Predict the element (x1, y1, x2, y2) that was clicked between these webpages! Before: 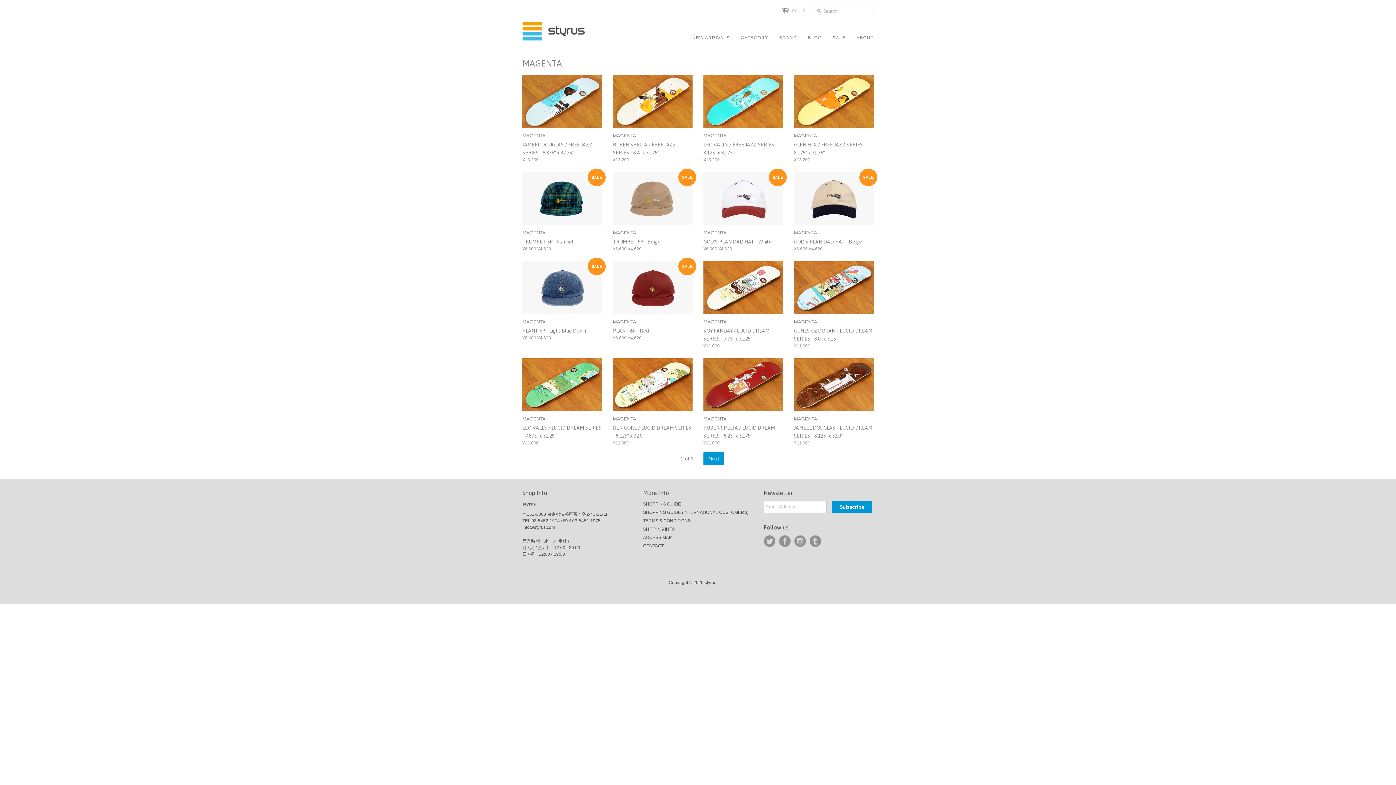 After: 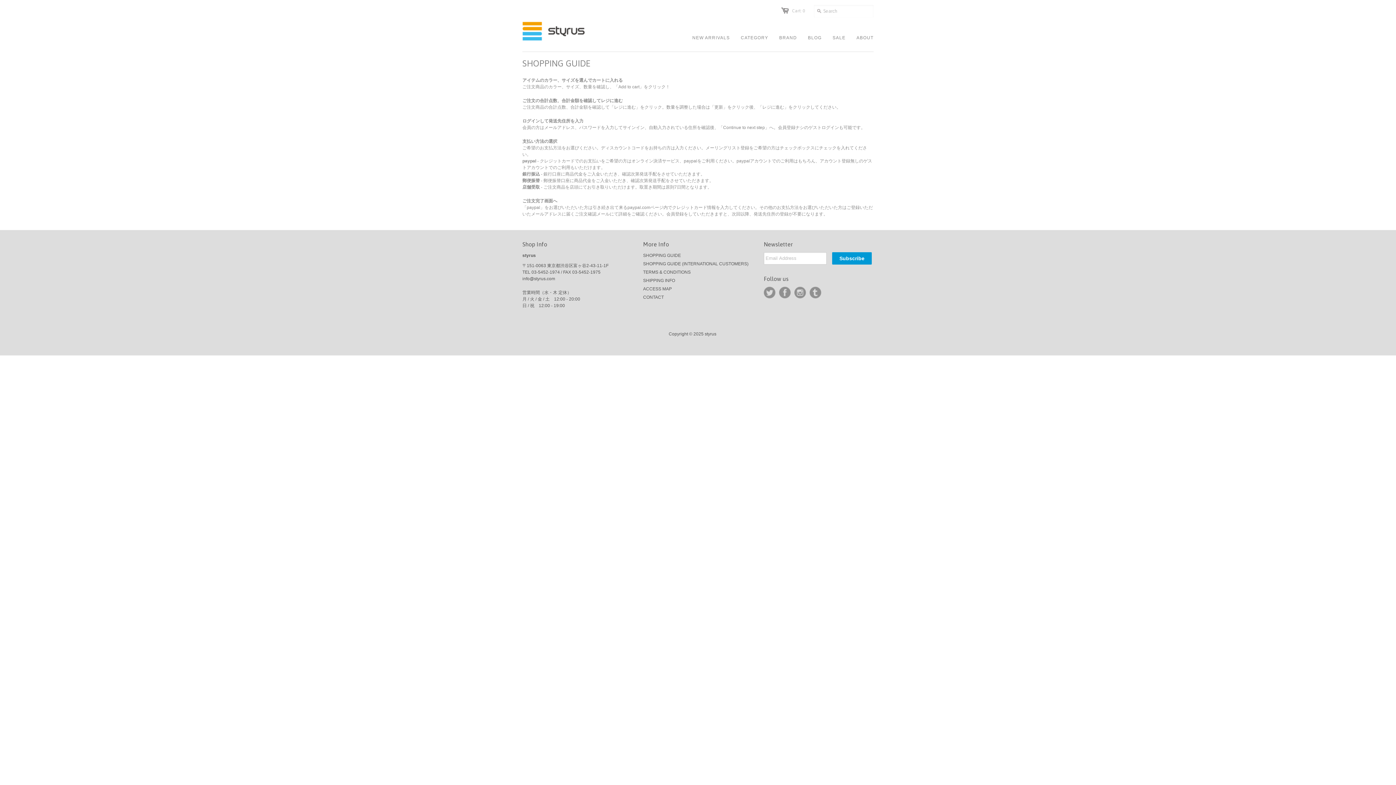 Action: bbox: (643, 501, 681, 506) label: SHOPPING GUIDE